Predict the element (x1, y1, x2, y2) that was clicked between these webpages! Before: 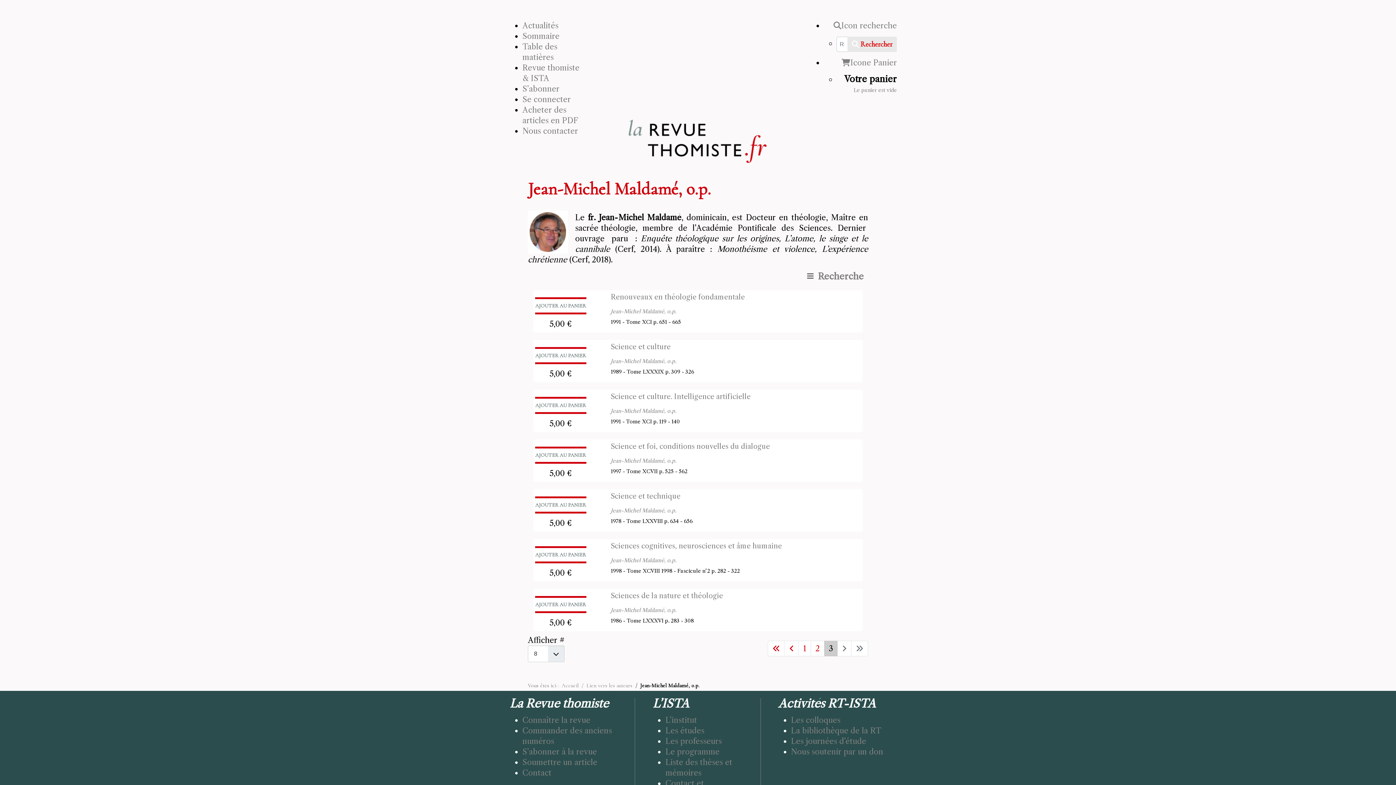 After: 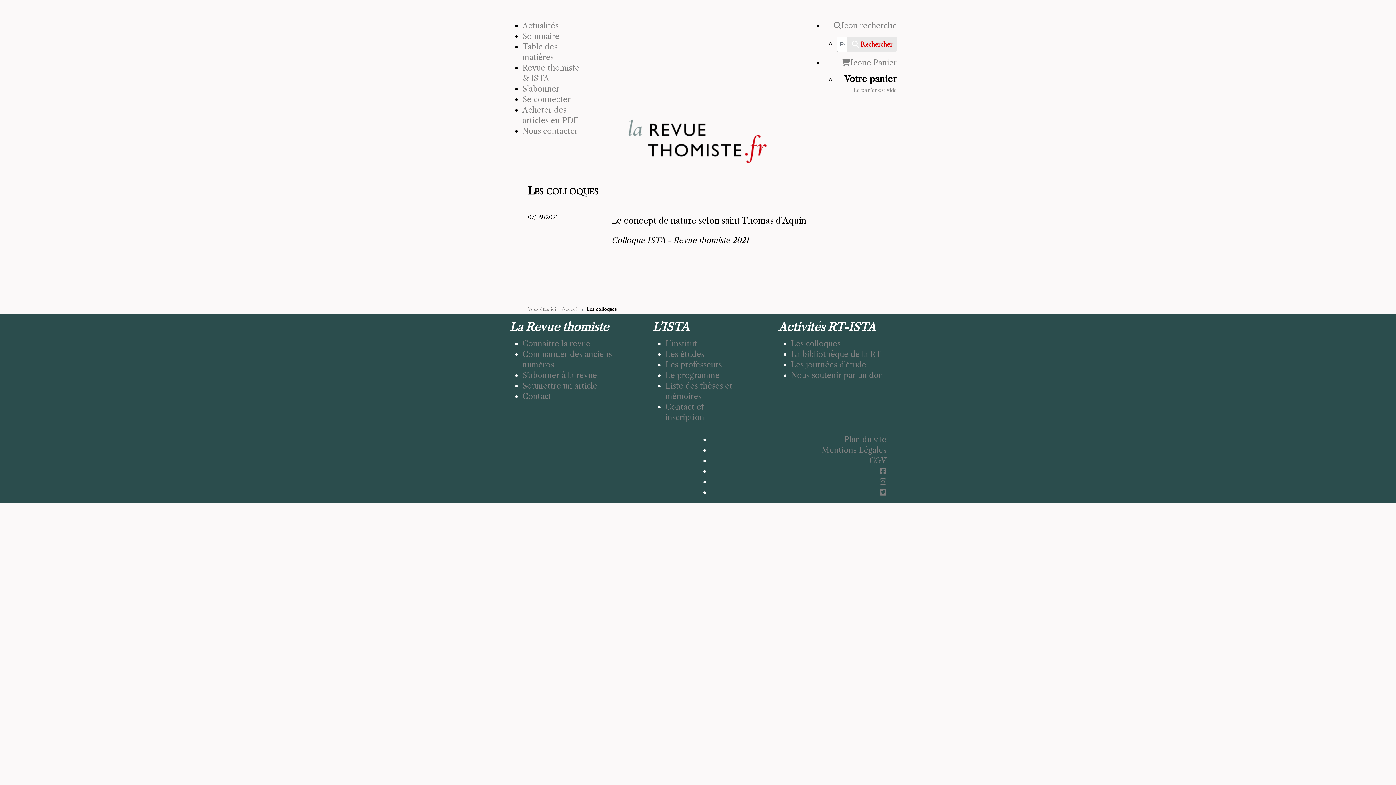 Action: bbox: (791, 715, 840, 724) label: Les colloques